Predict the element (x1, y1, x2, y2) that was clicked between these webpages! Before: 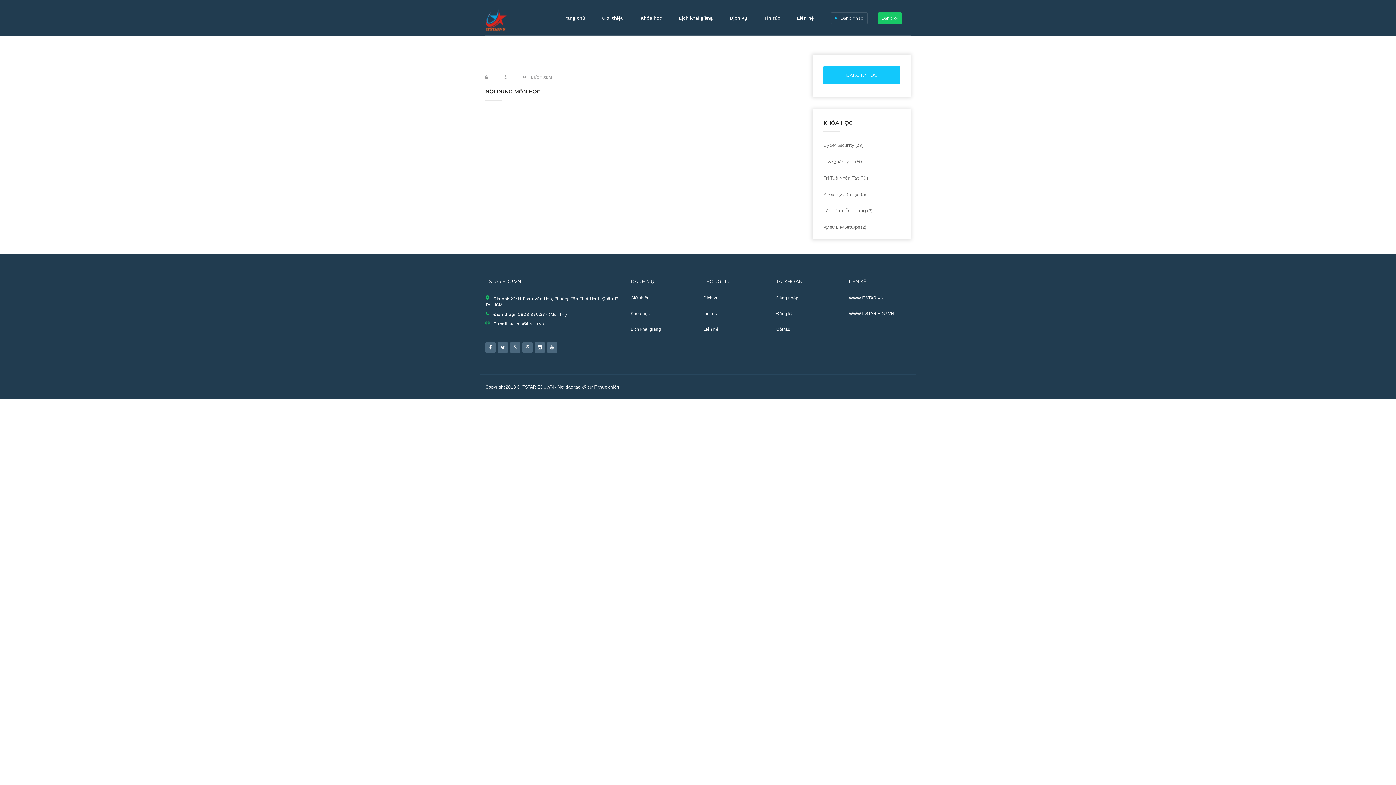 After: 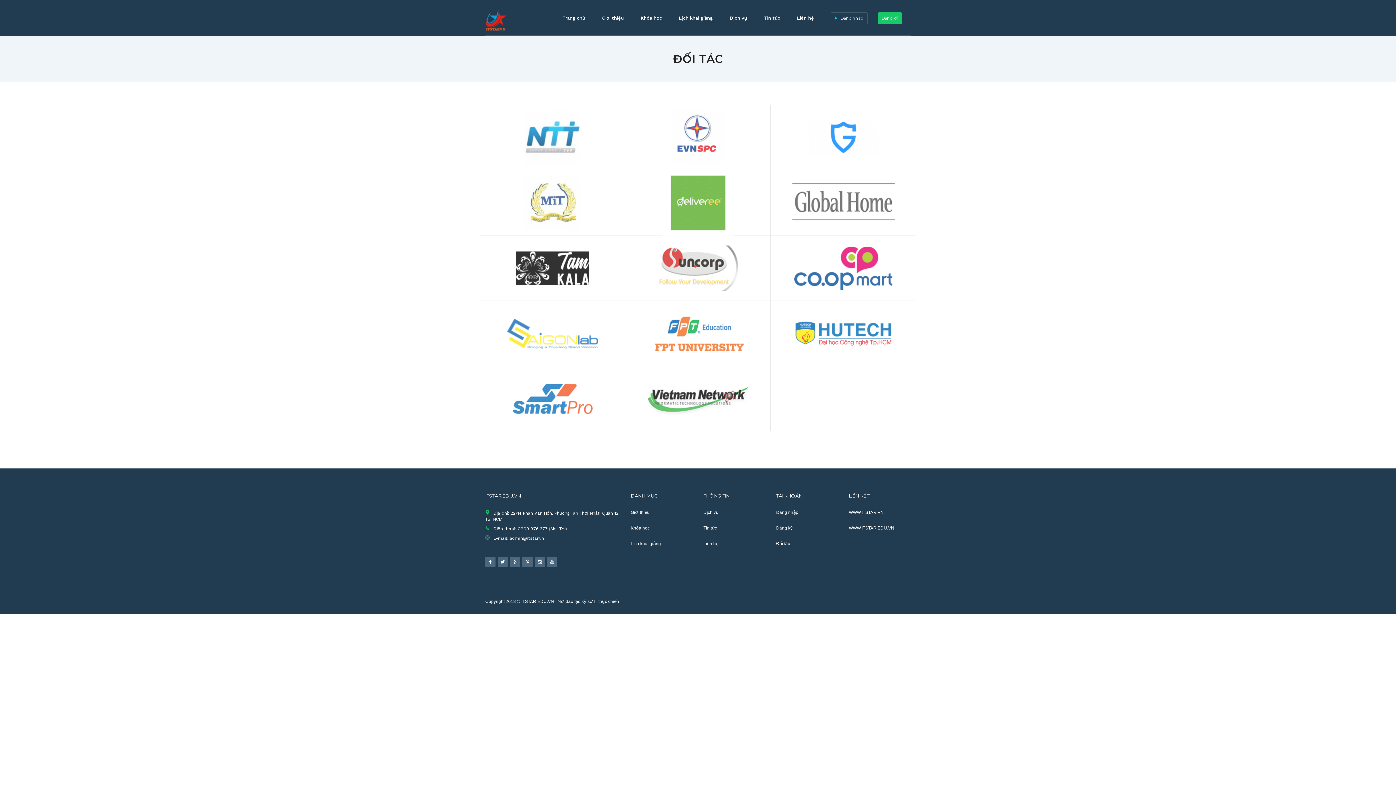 Action: label: Đối tác bbox: (776, 326, 790, 334)